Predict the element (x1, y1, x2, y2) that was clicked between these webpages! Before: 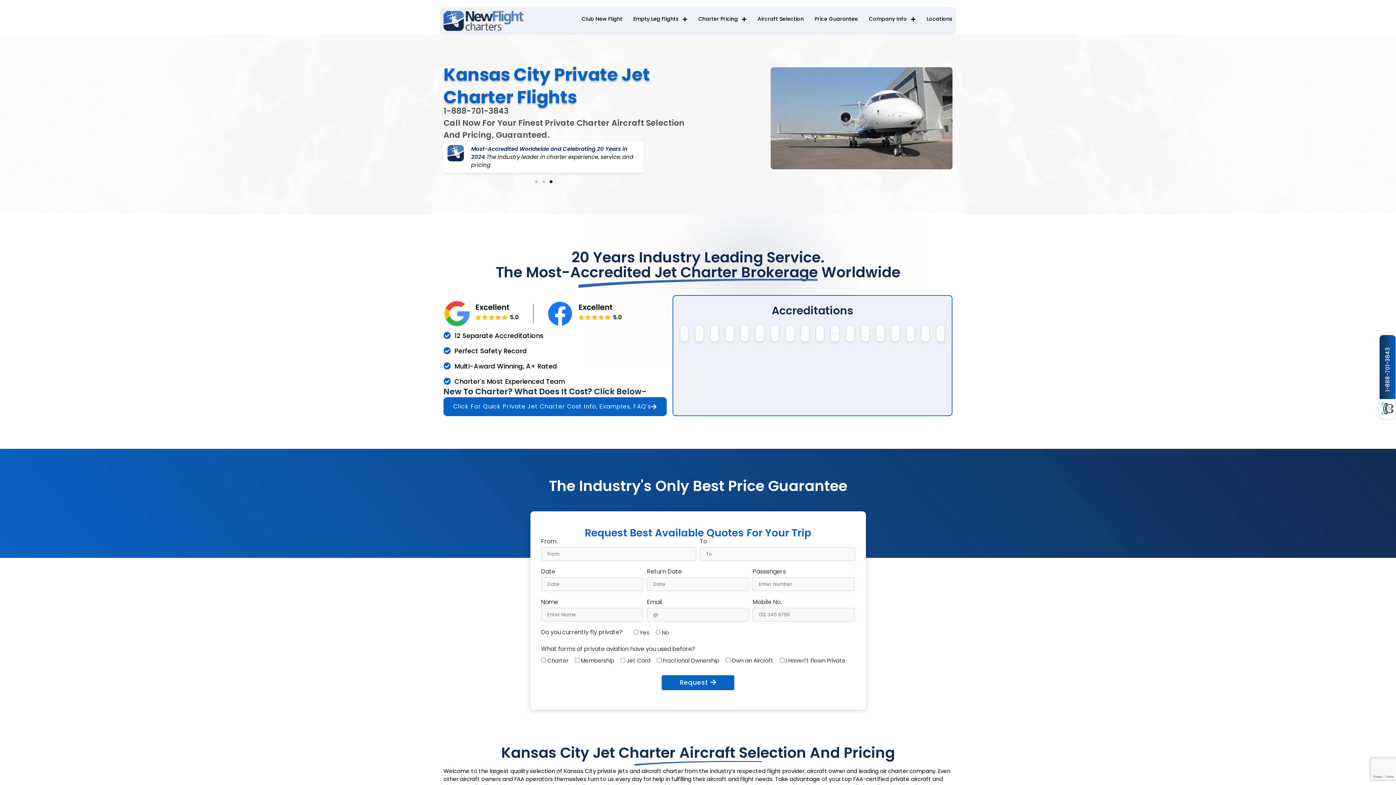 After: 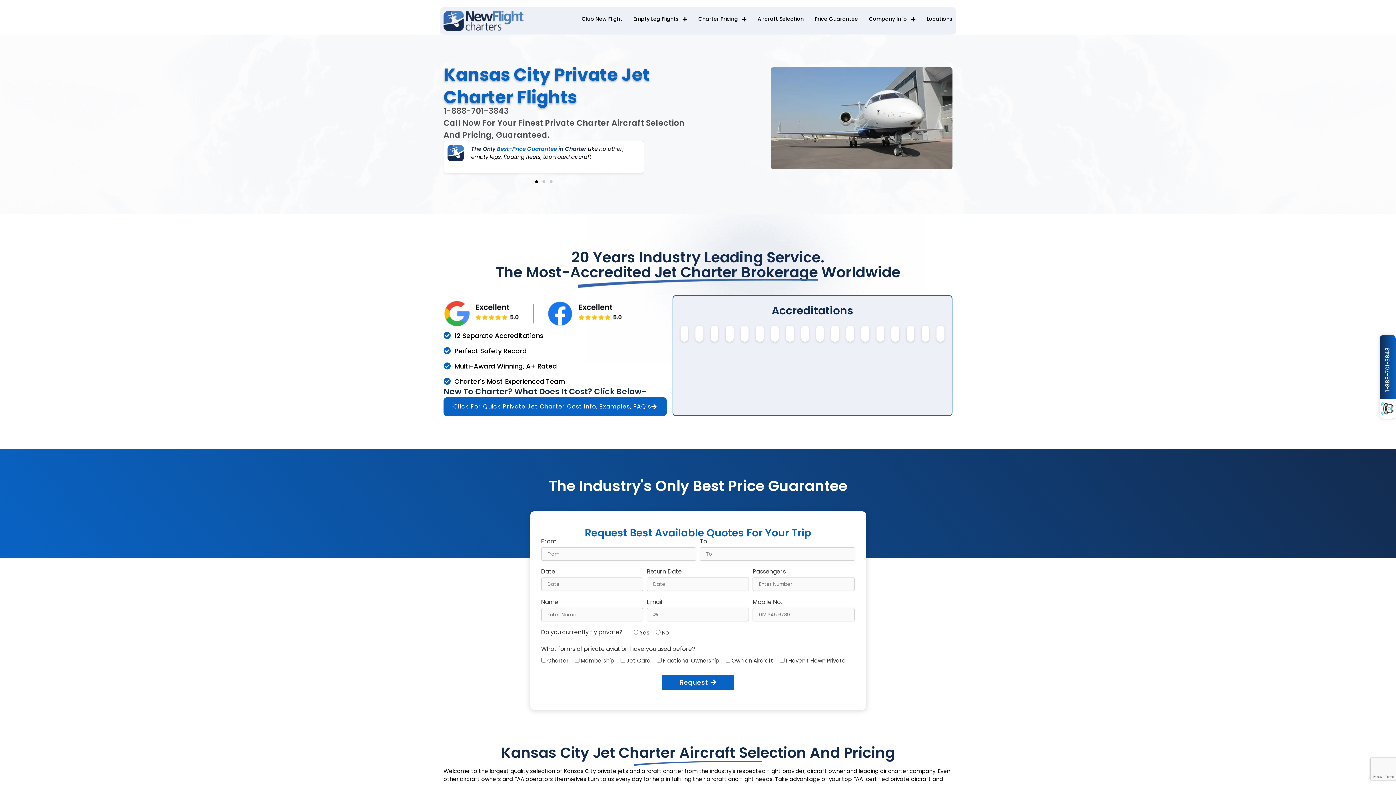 Action: bbox: (714, 329, 715, 338)